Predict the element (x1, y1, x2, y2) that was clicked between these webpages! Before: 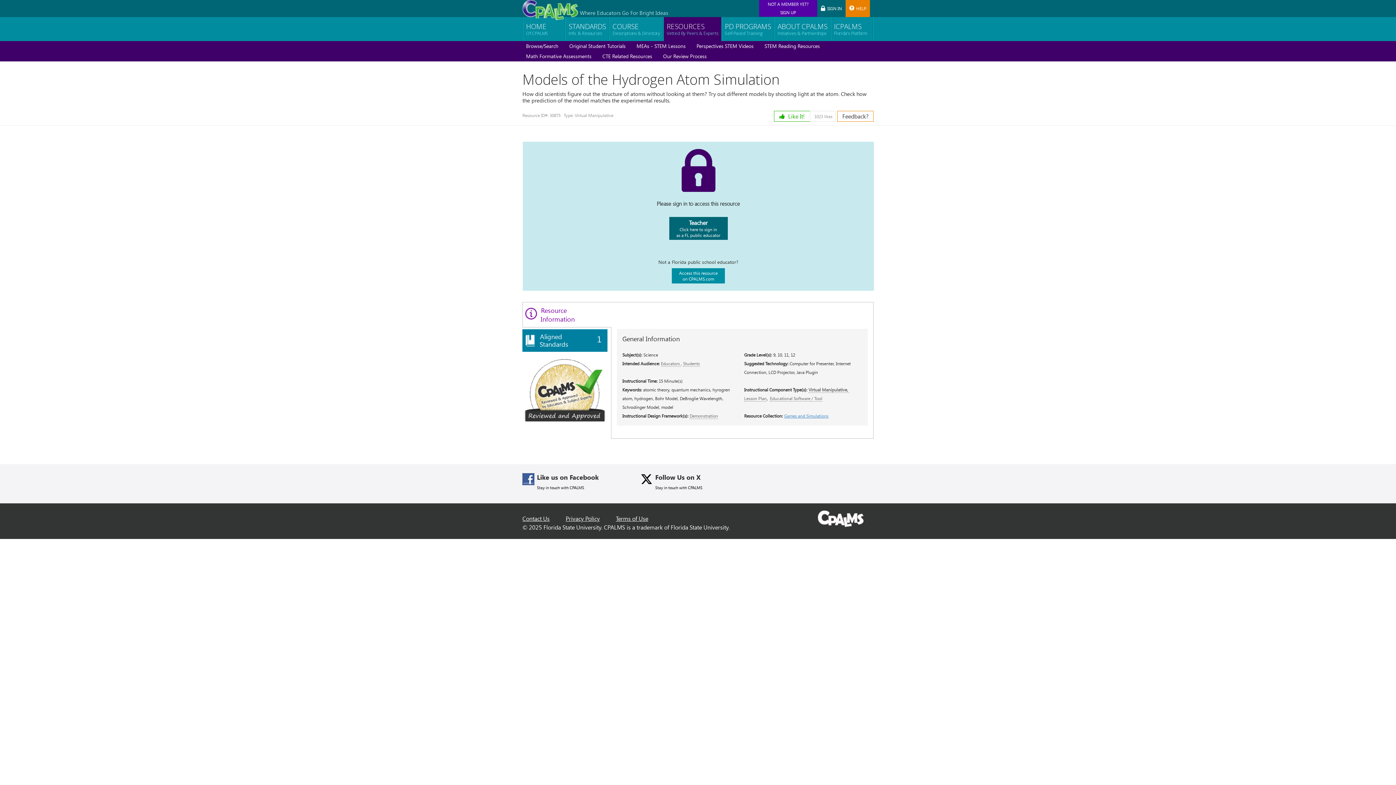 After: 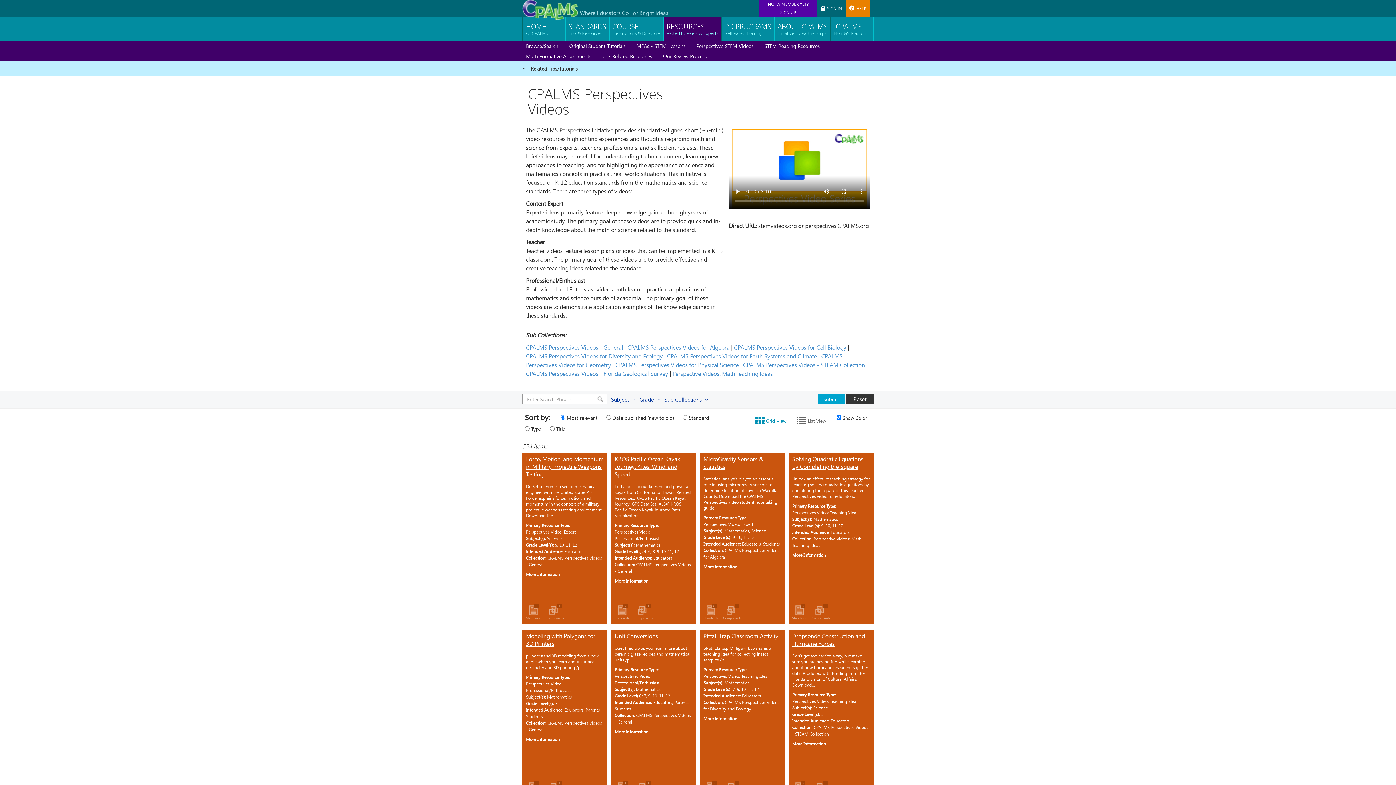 Action: label: Perspectives STEM Videos bbox: (696, 42, 753, 49)